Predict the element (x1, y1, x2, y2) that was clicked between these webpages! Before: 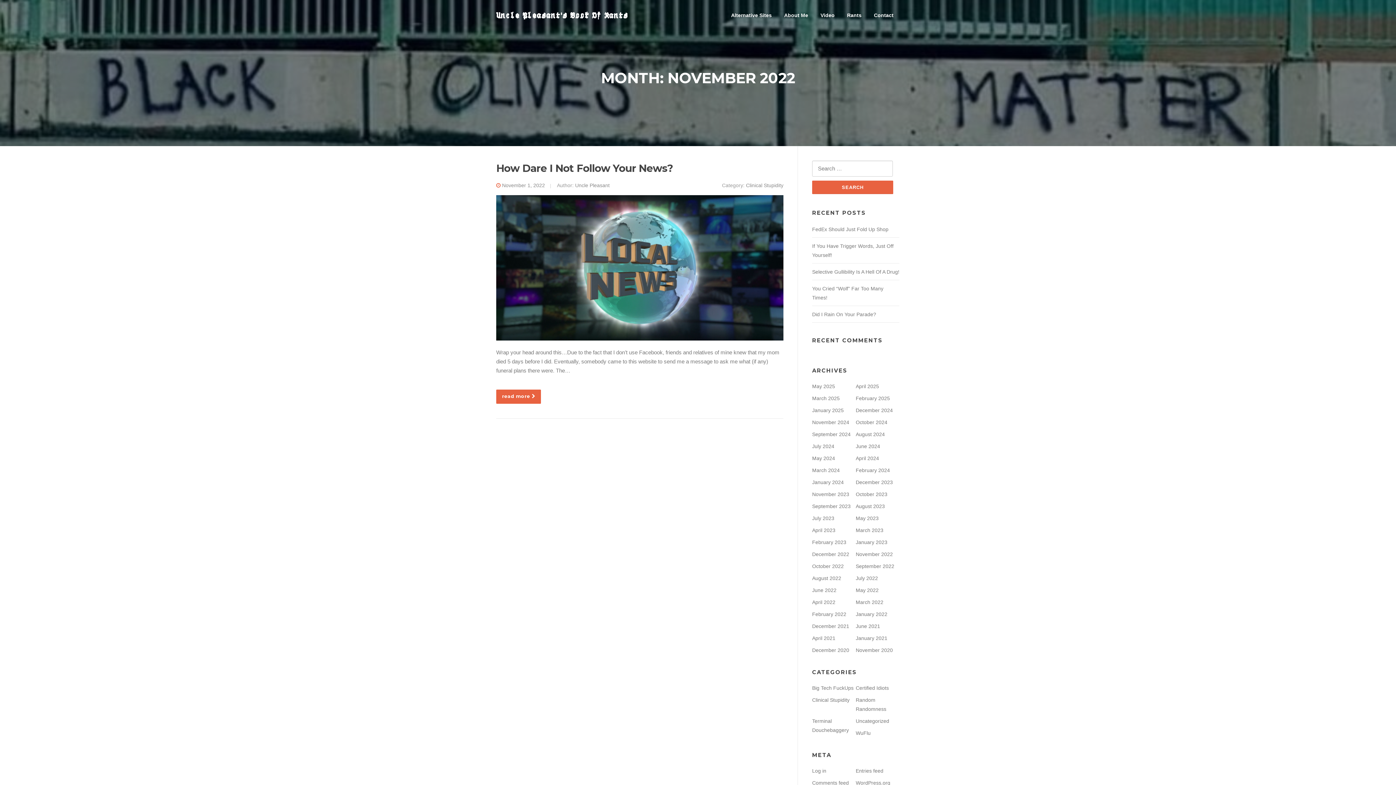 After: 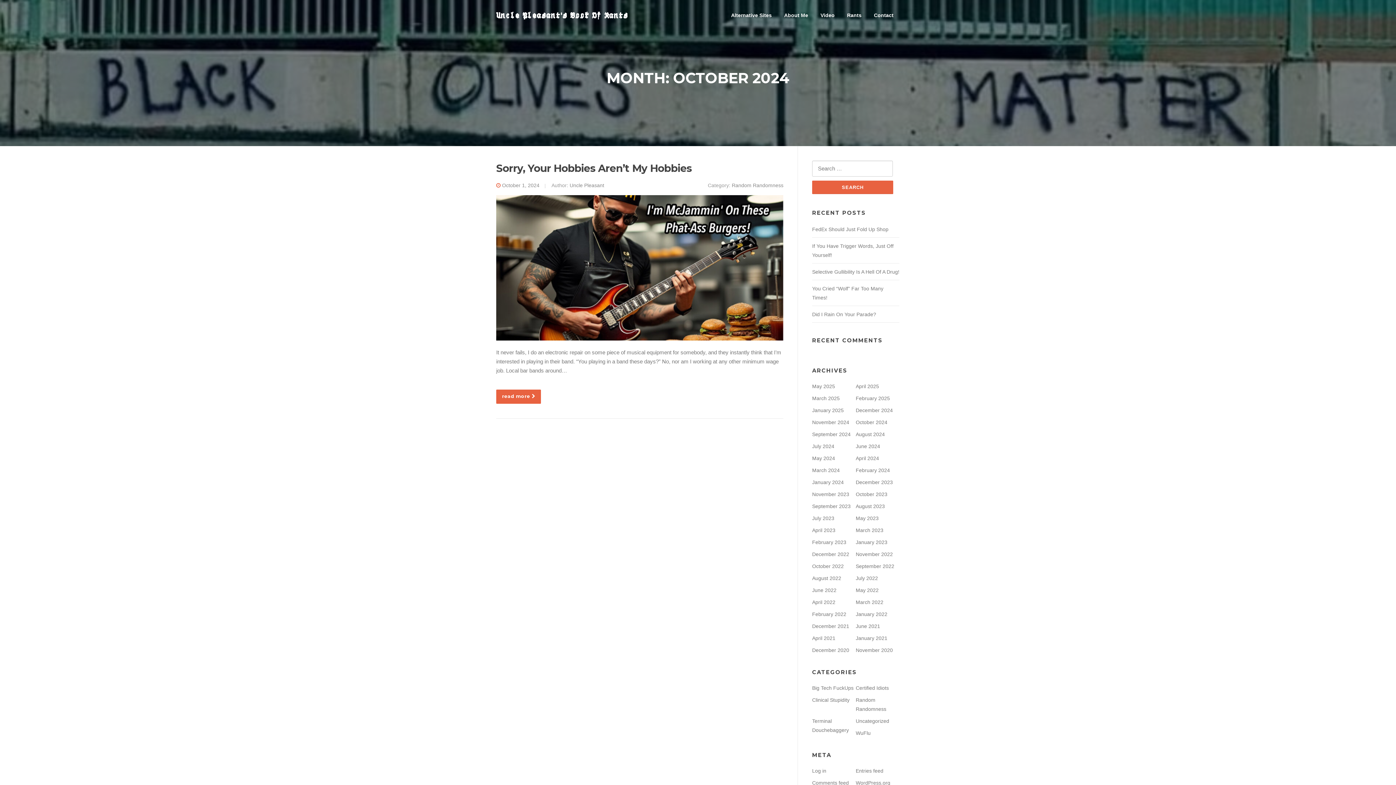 Action: label: October 2024 bbox: (856, 419, 887, 425)